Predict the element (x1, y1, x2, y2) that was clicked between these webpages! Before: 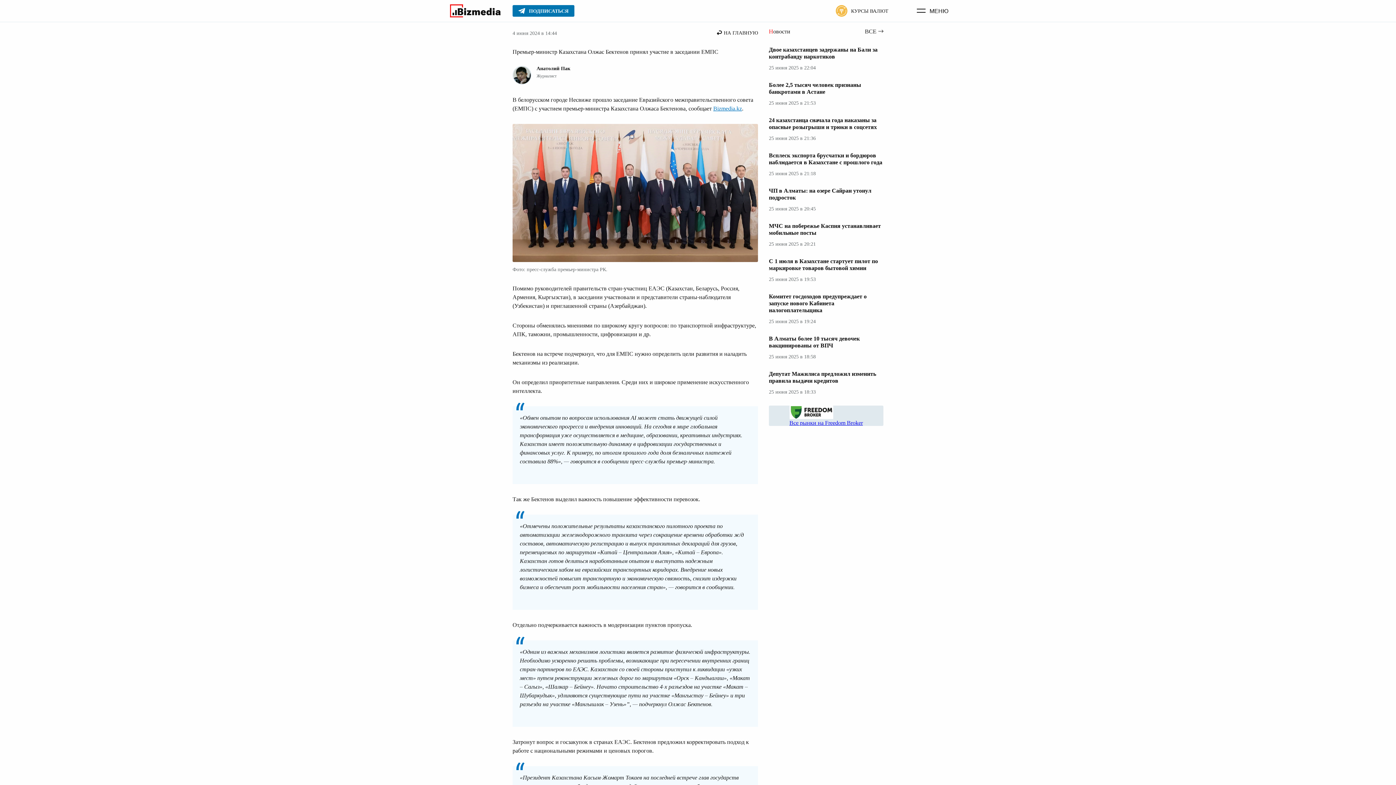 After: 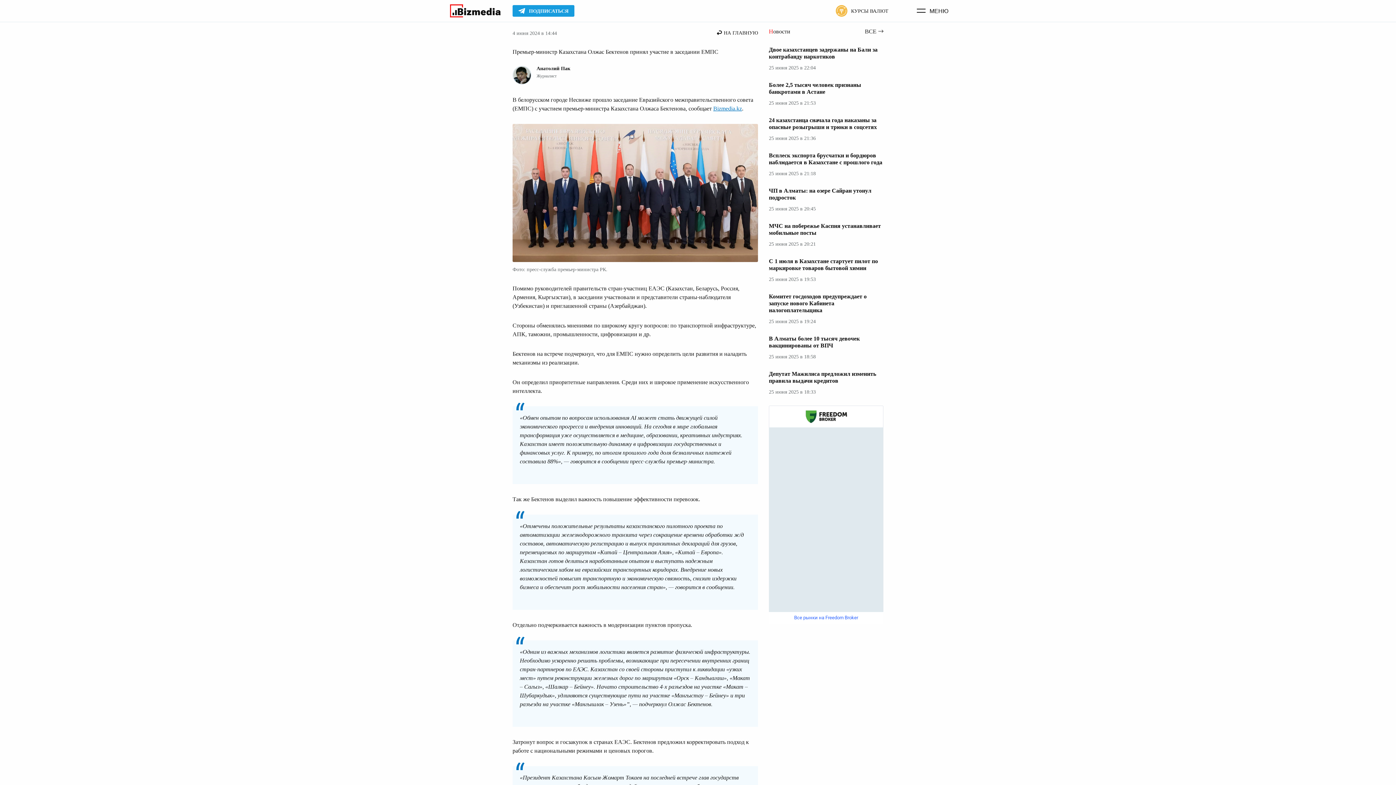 Action: label: Подписаться в Telegram bbox: (512, 5, 574, 16)